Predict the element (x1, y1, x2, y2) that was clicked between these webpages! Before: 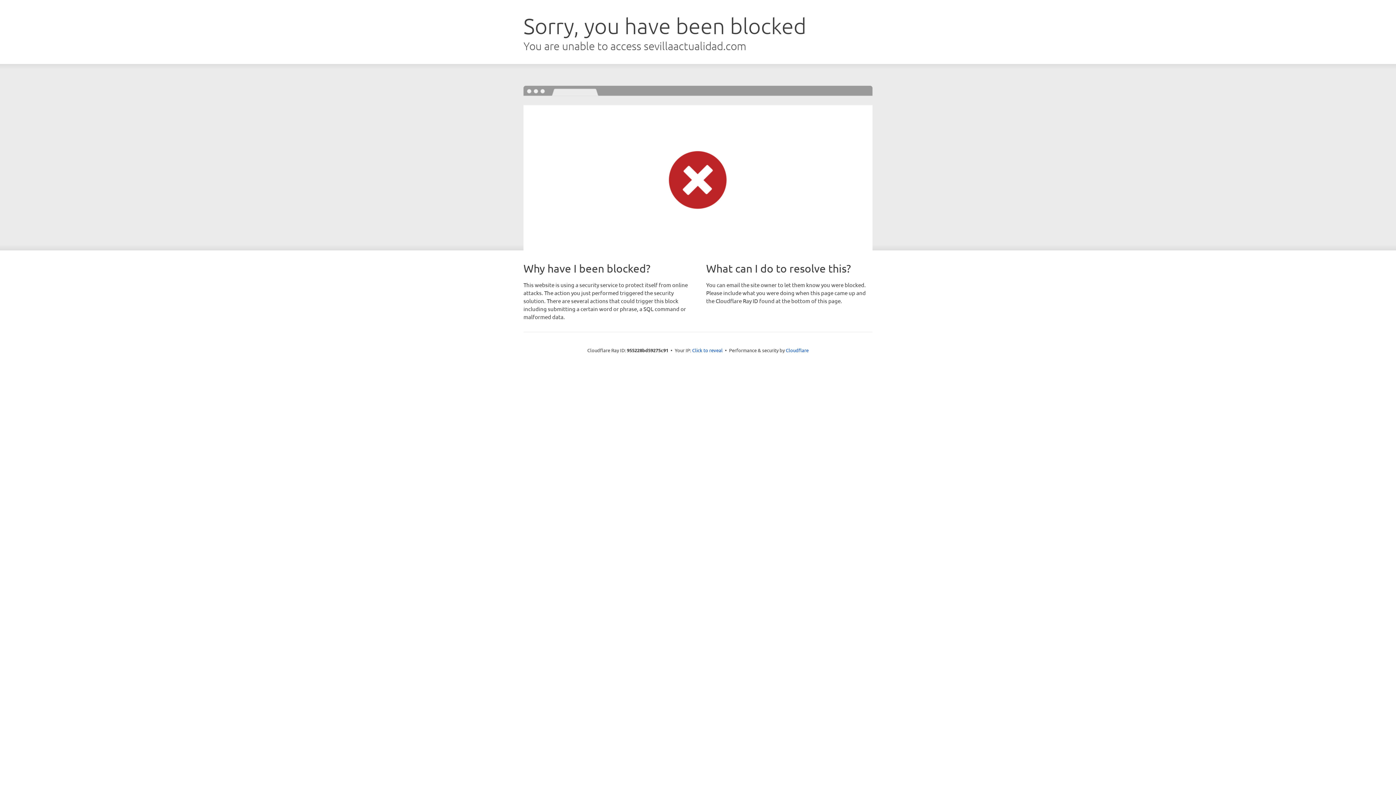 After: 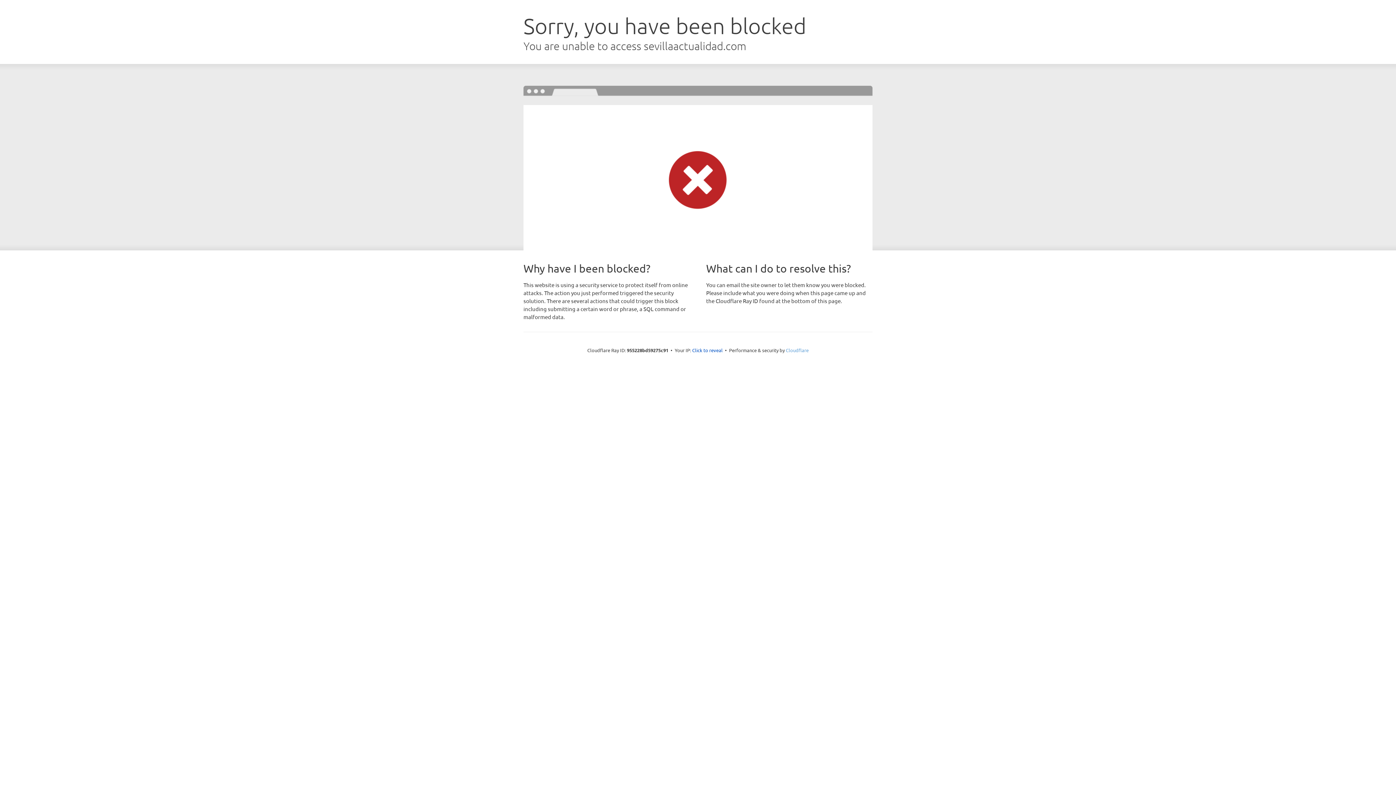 Action: label: Cloudflare bbox: (786, 347, 808, 353)